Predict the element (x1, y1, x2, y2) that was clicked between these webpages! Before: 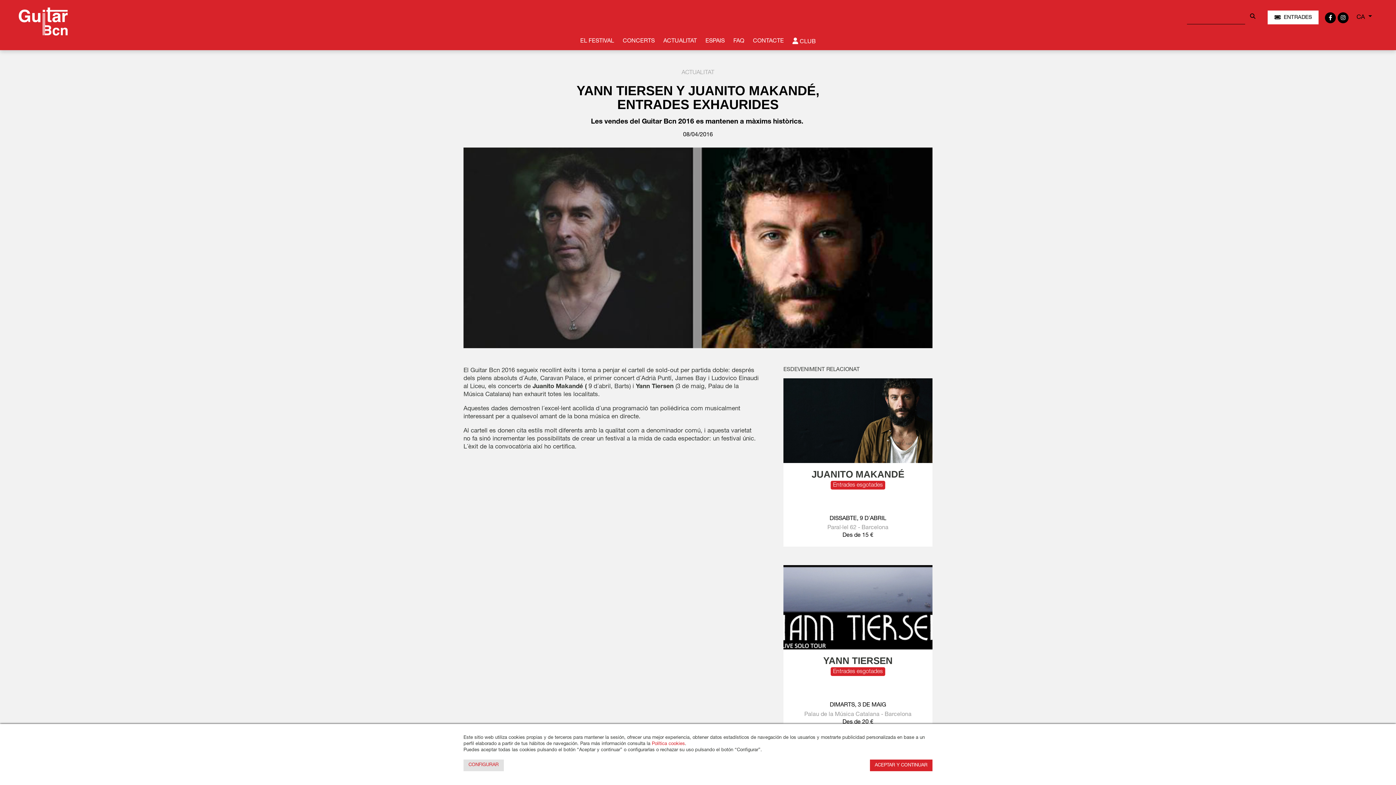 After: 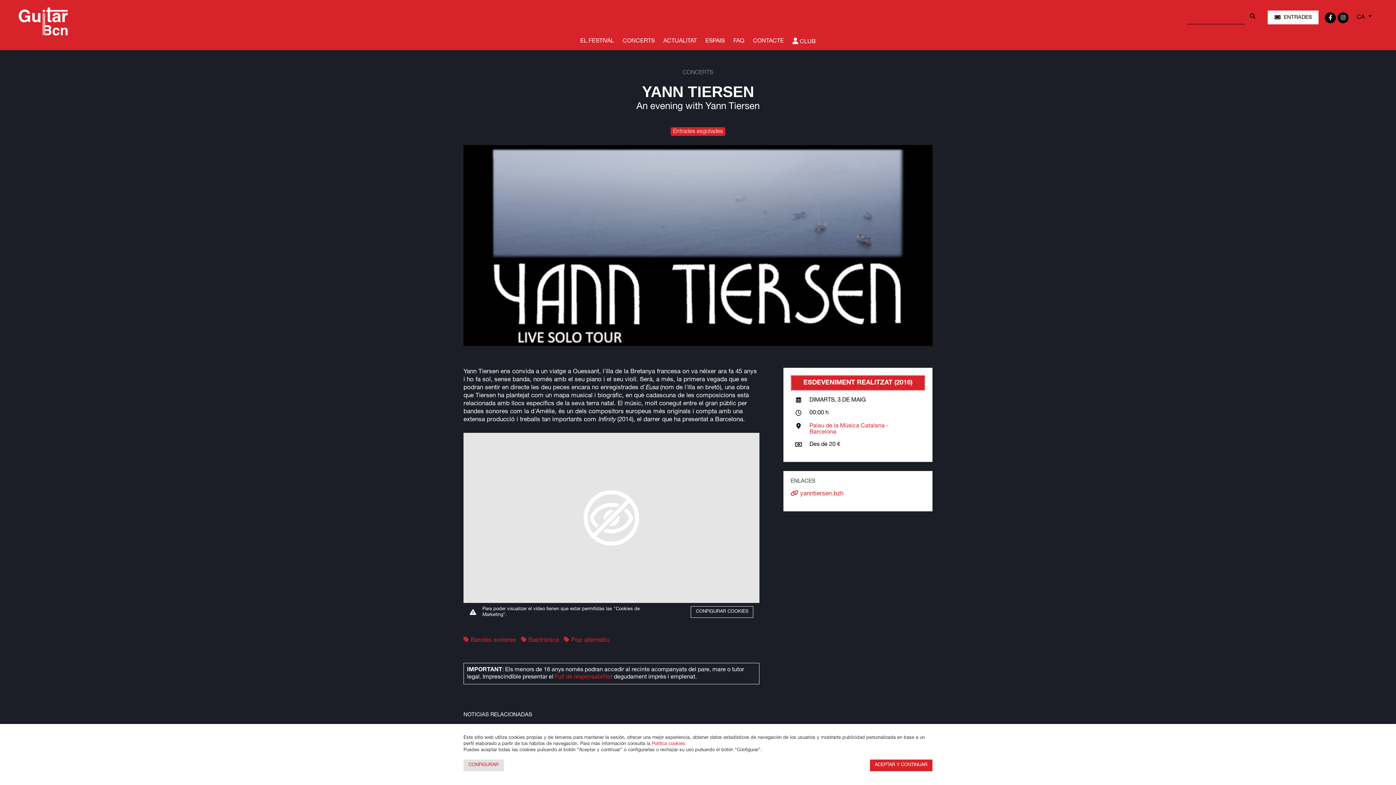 Action: label: YANN TIERSEN bbox: (823, 655, 892, 666)